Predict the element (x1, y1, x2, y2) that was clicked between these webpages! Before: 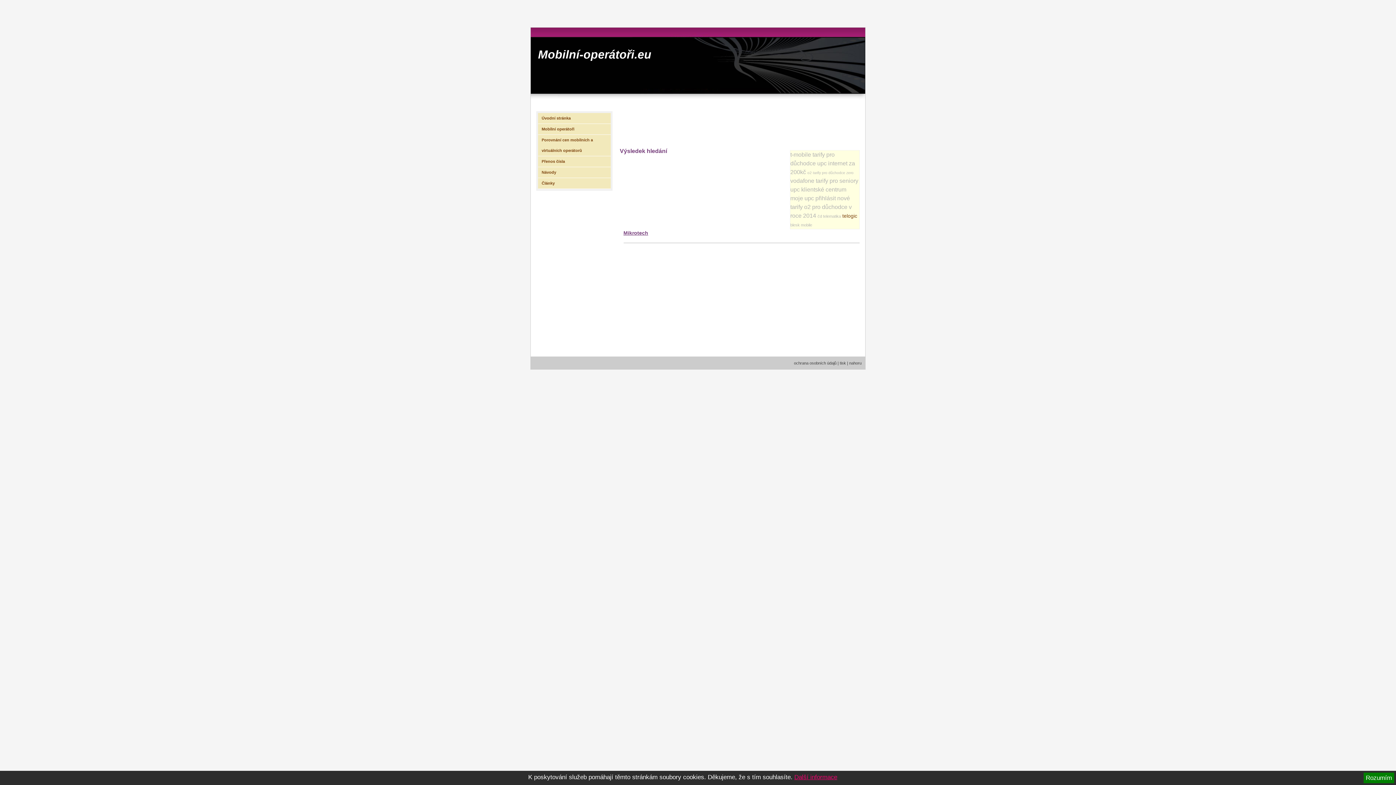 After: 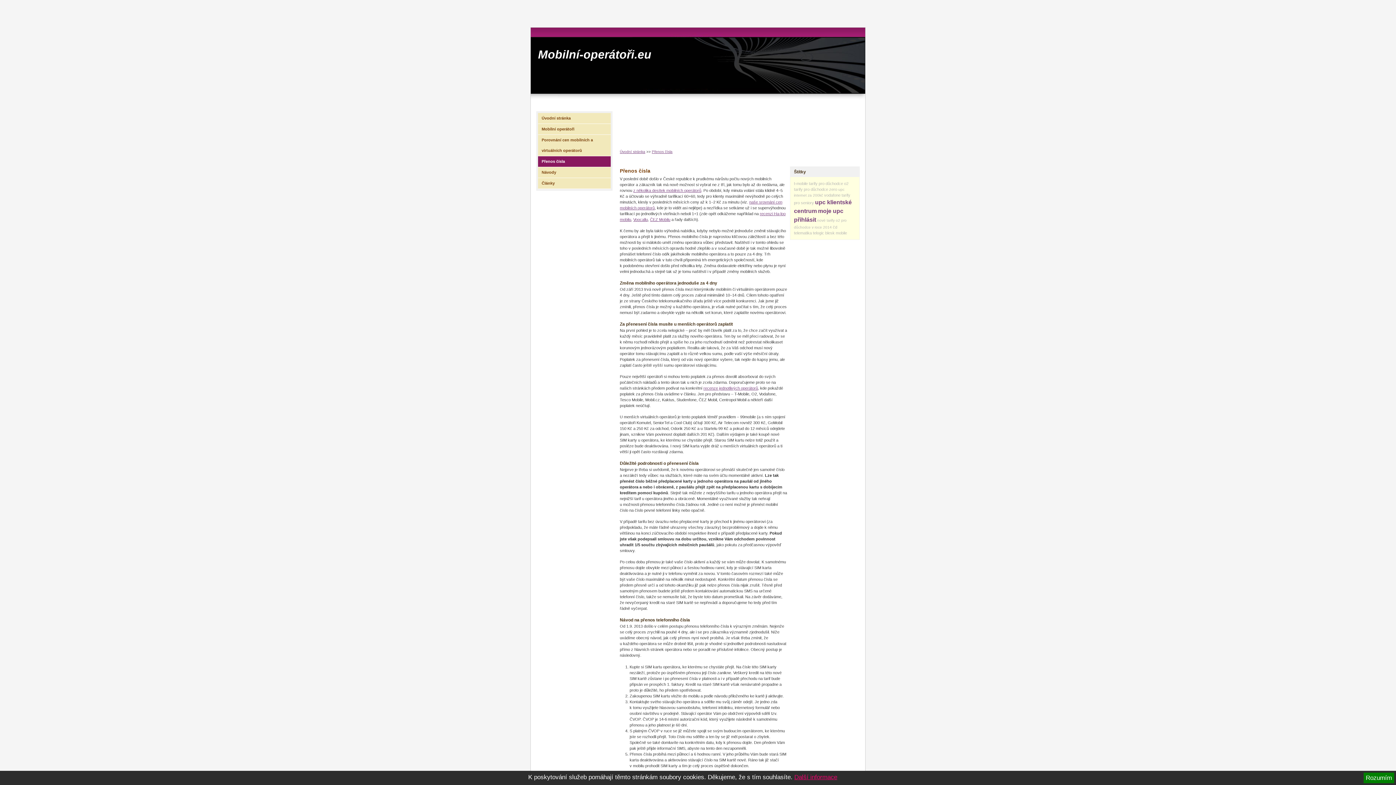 Action: label: Přenos čísla bbox: (538, 156, 610, 166)